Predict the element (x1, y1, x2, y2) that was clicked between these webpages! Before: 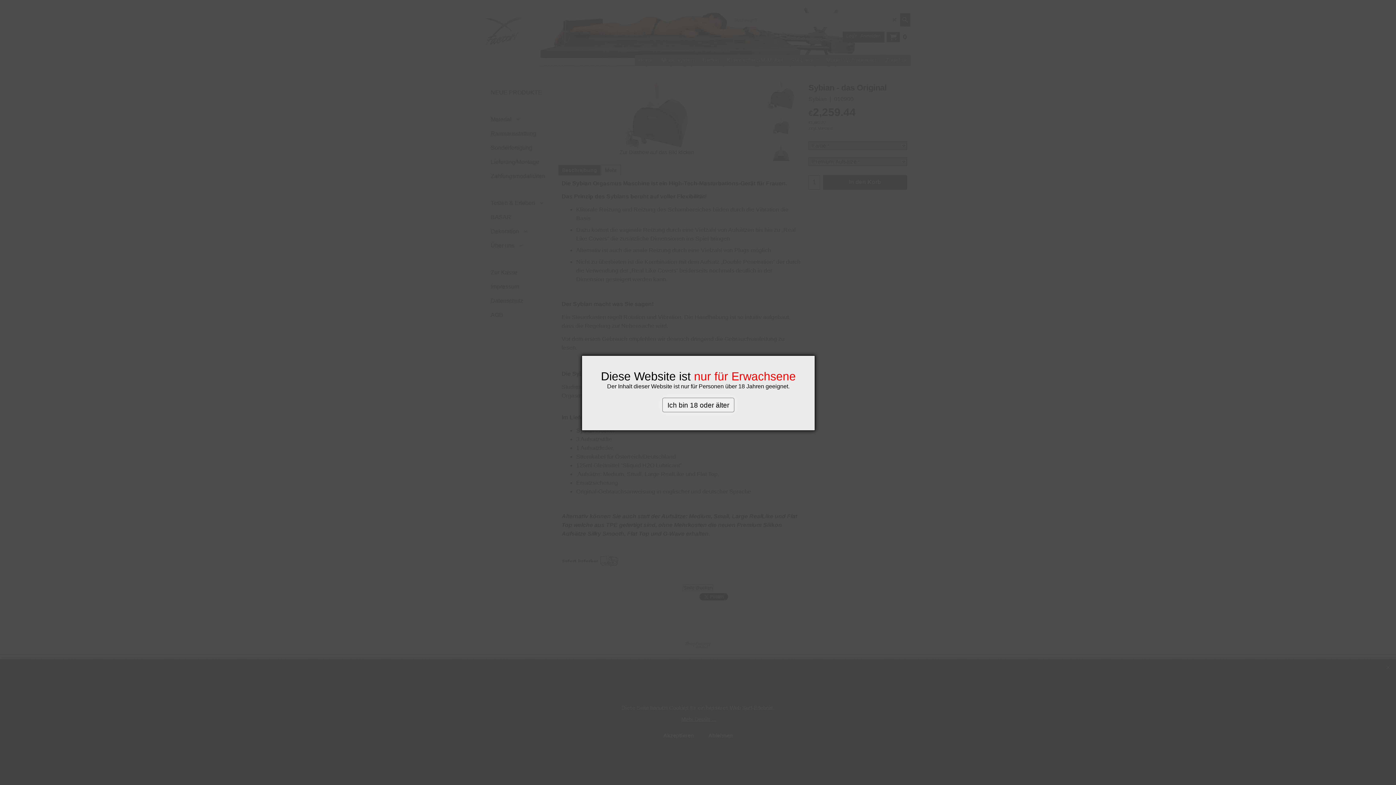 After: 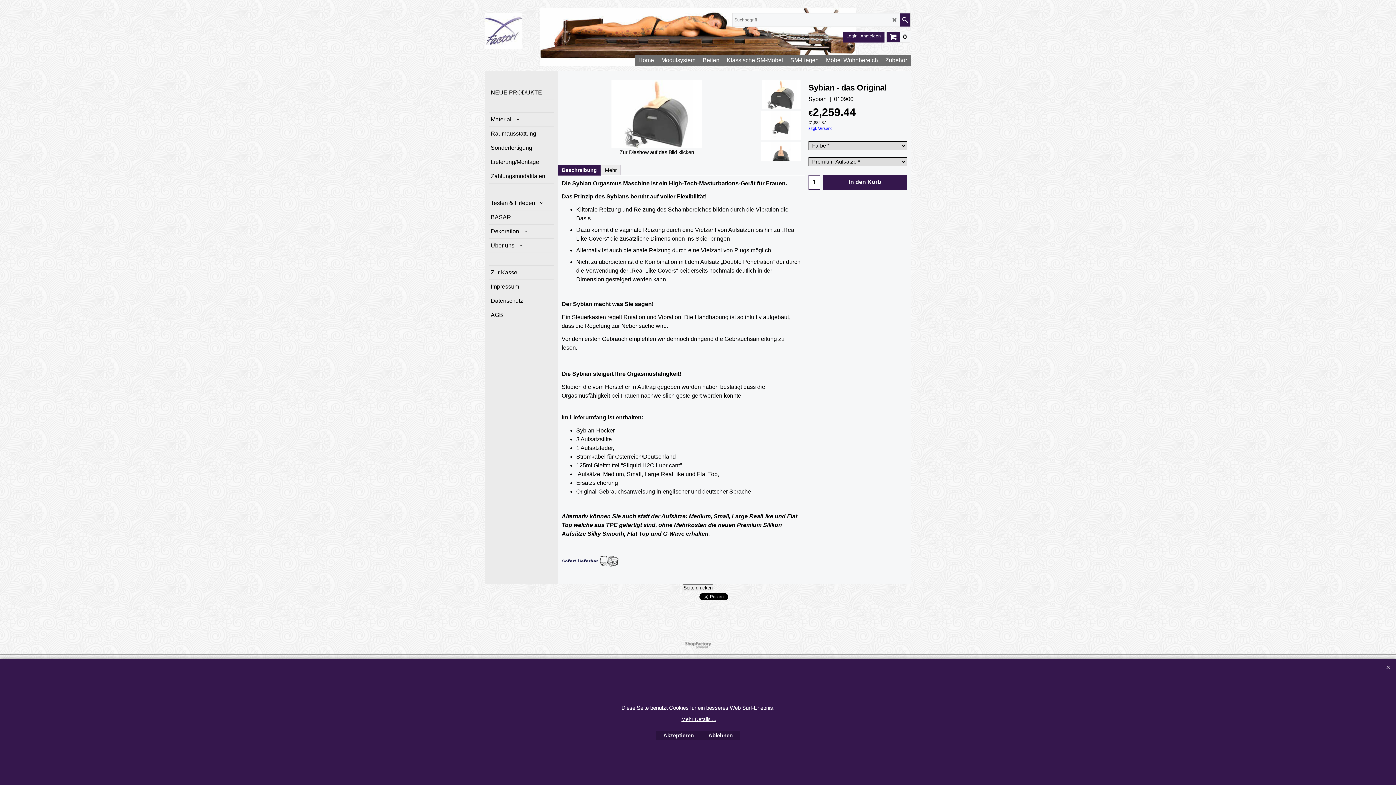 Action: label: Ich bin 18 oder älter bbox: (662, 397, 734, 412)